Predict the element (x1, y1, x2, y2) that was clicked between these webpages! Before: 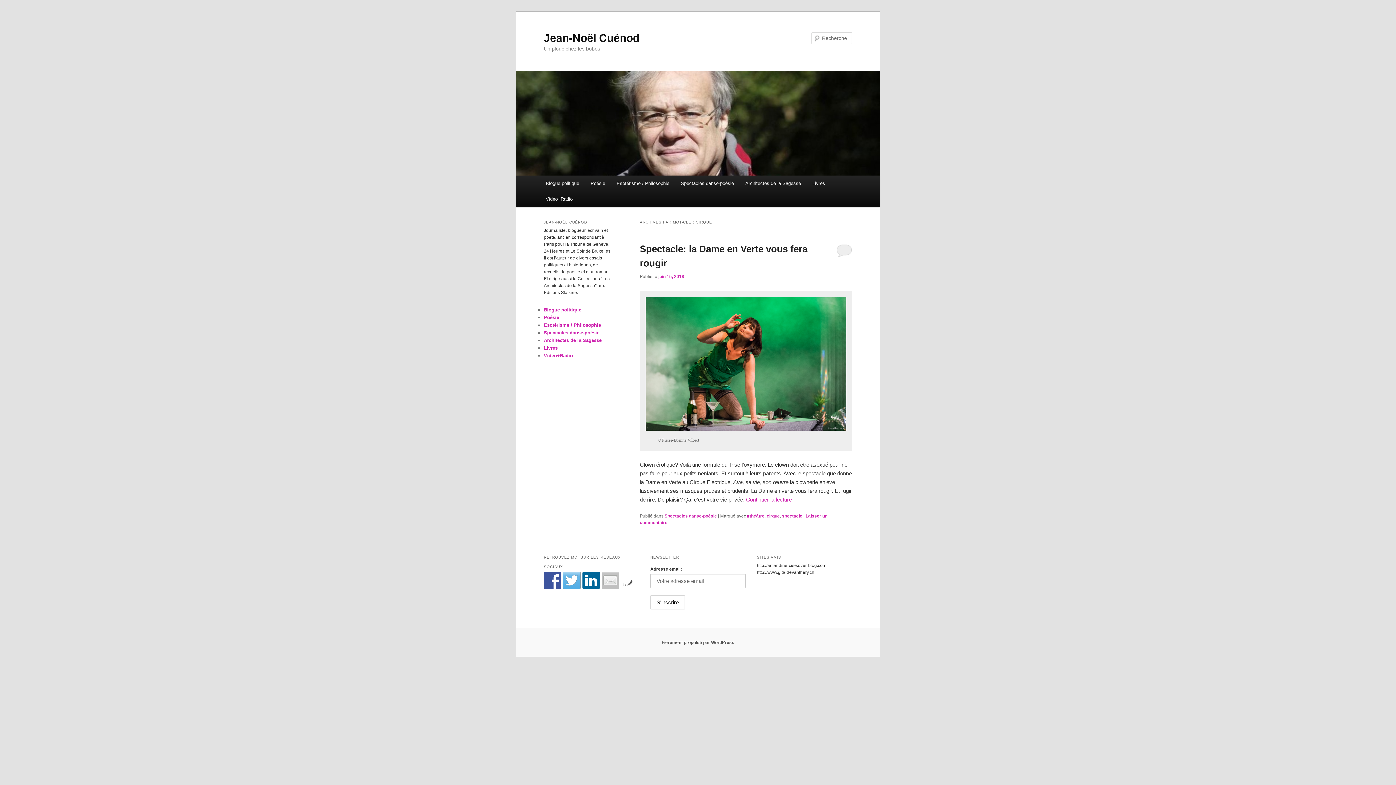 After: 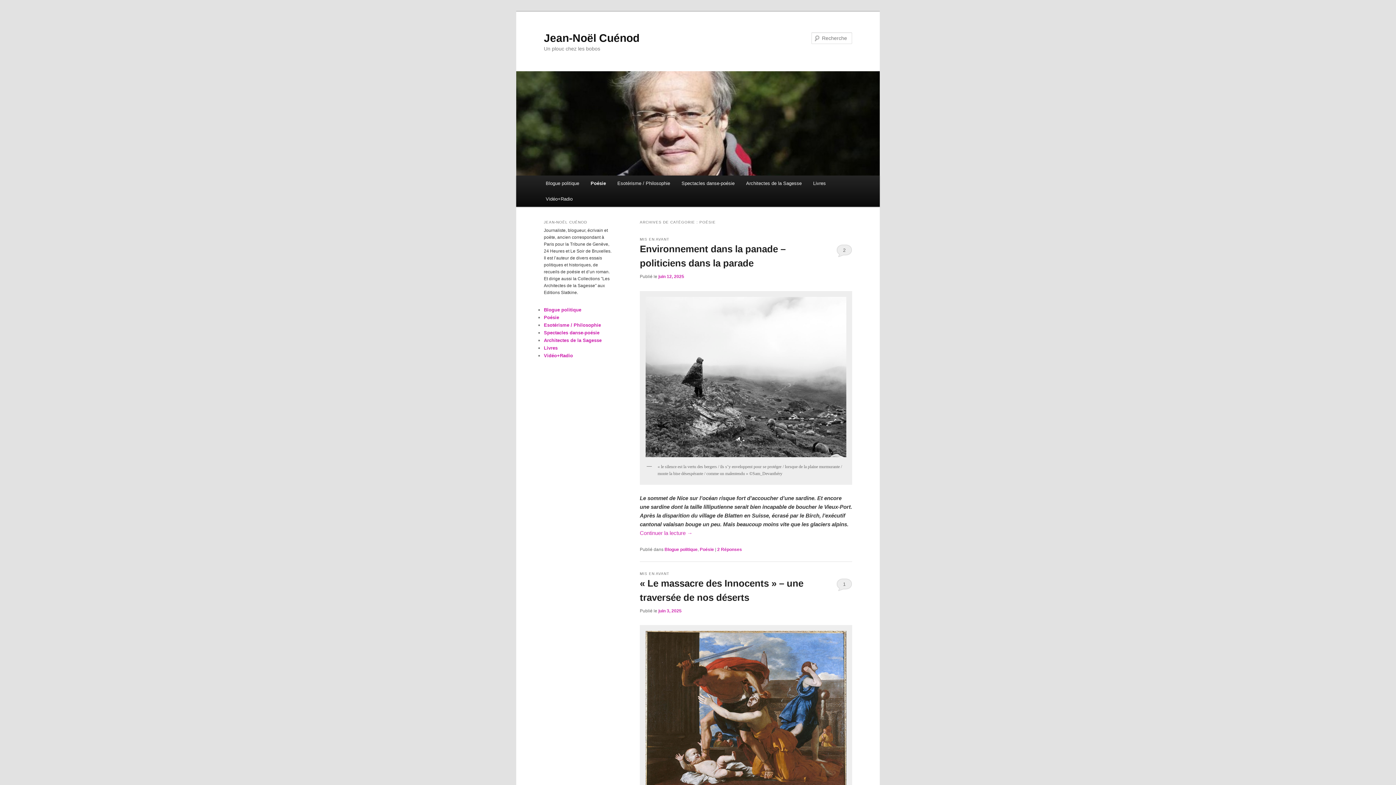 Action: bbox: (585, 175, 611, 191) label: Poésie